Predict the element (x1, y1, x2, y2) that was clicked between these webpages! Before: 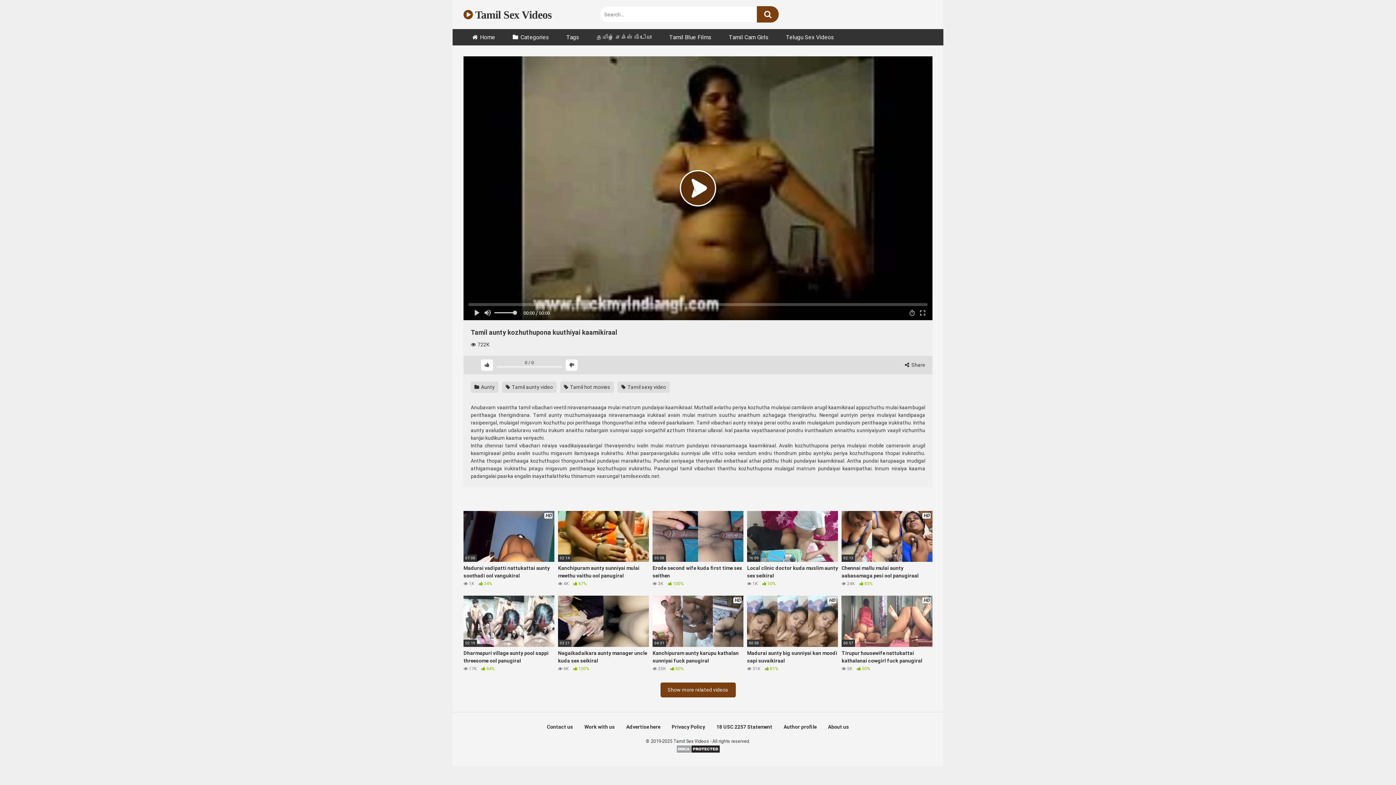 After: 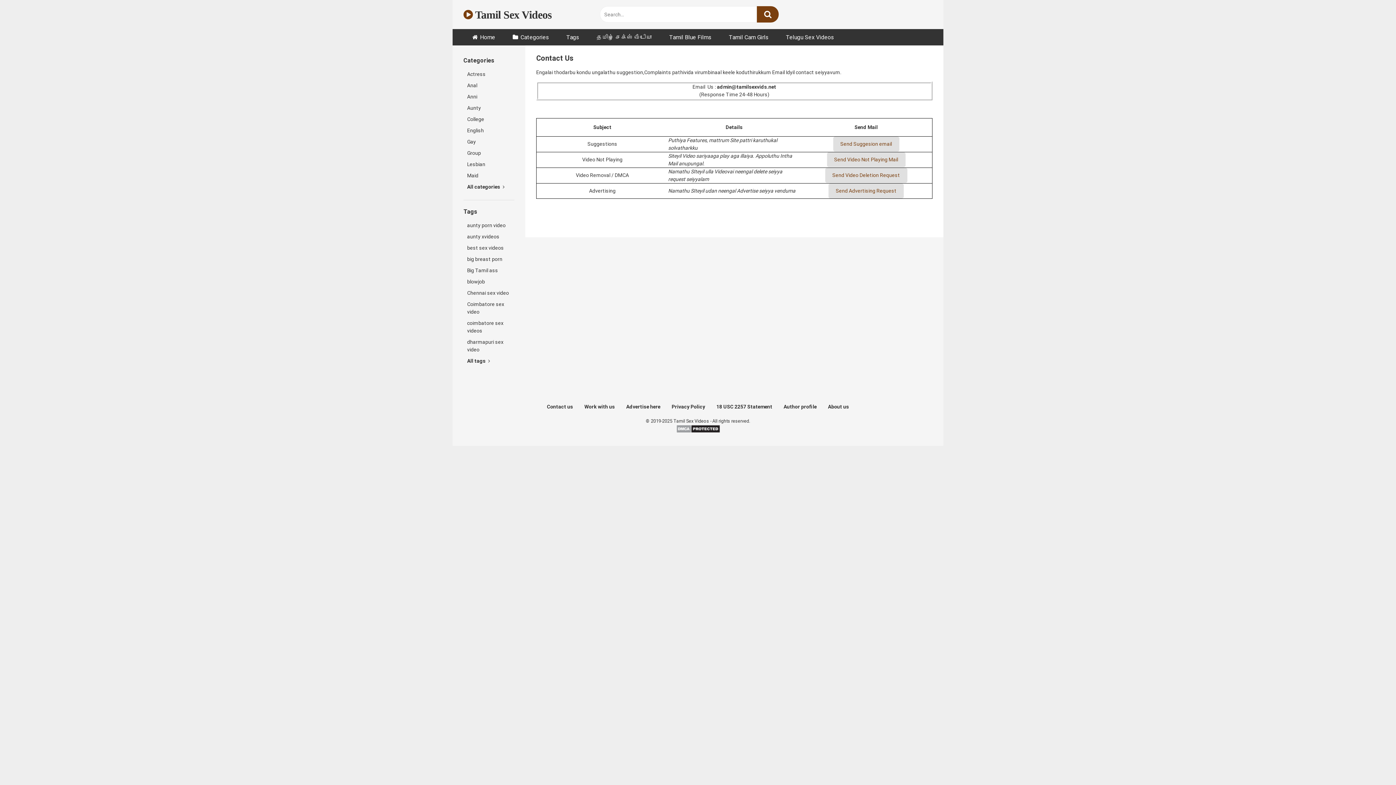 Action: bbox: (547, 724, 573, 730) label: Contact us